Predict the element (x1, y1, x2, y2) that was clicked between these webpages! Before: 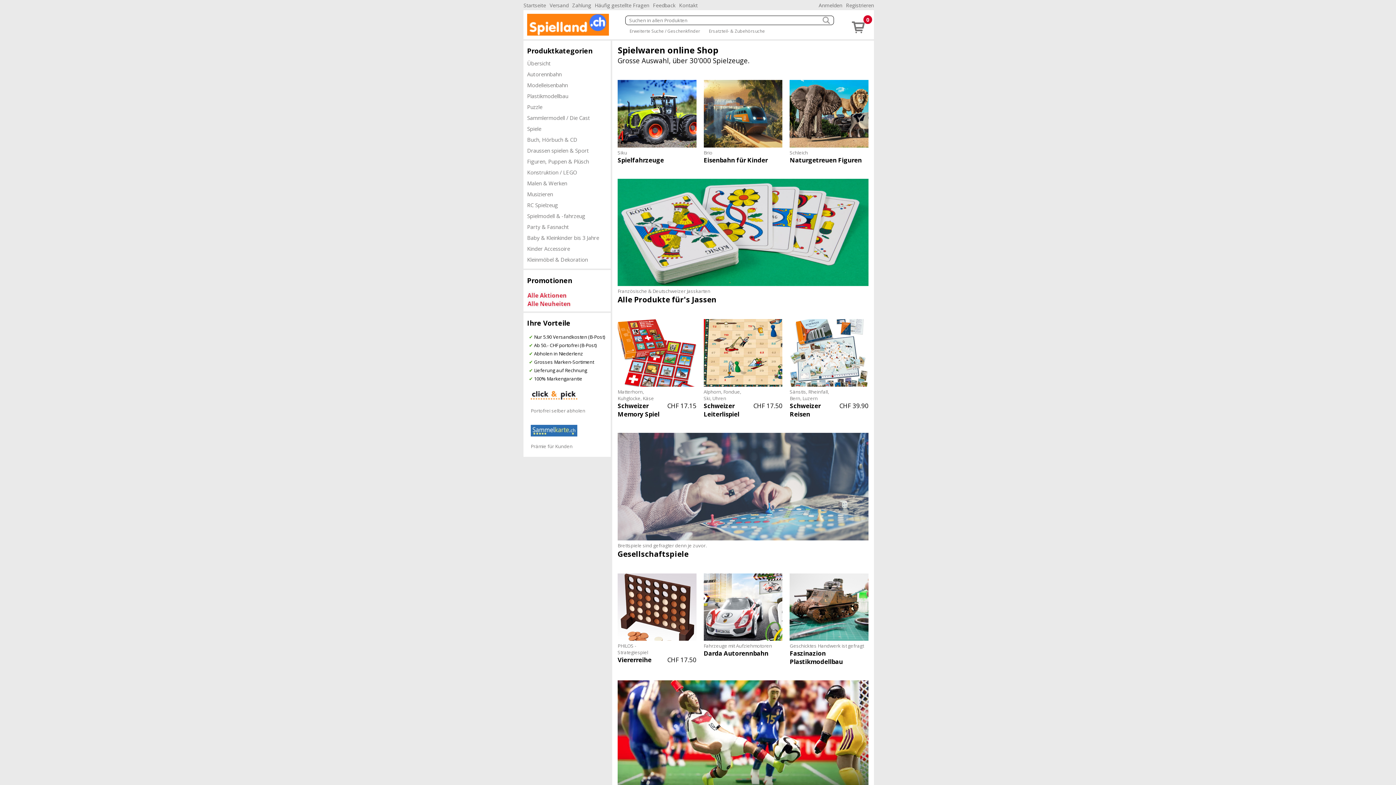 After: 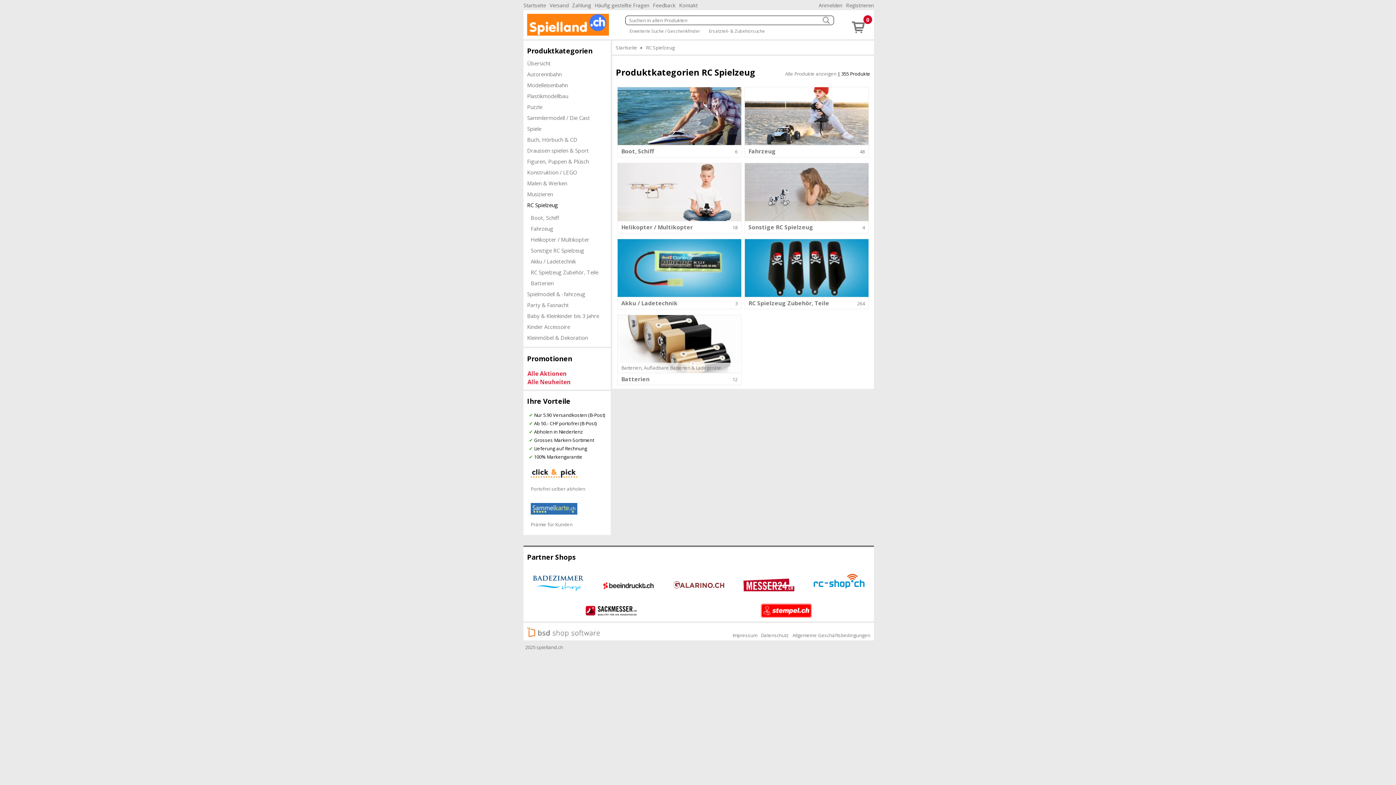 Action: label: RC Spielzeug bbox: (523, 199, 610, 210)